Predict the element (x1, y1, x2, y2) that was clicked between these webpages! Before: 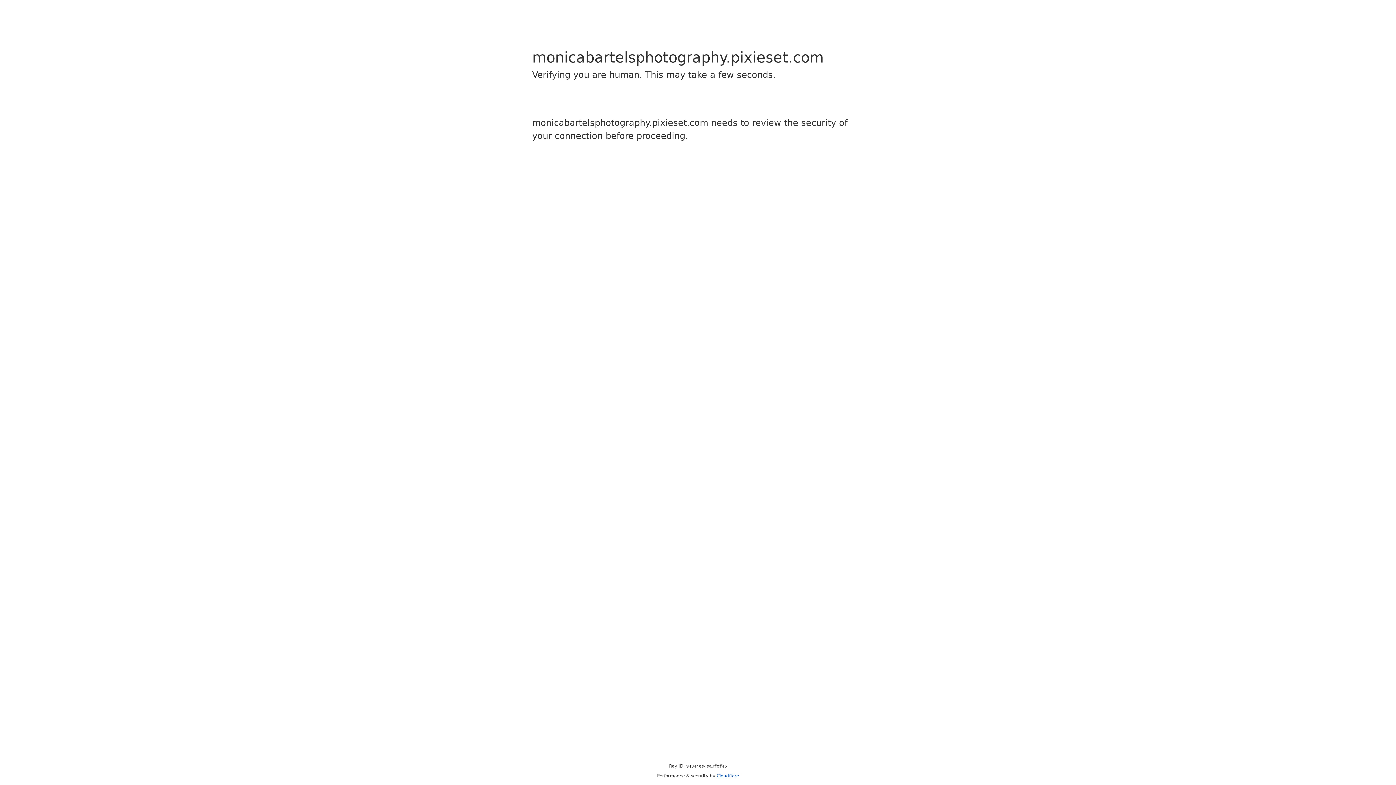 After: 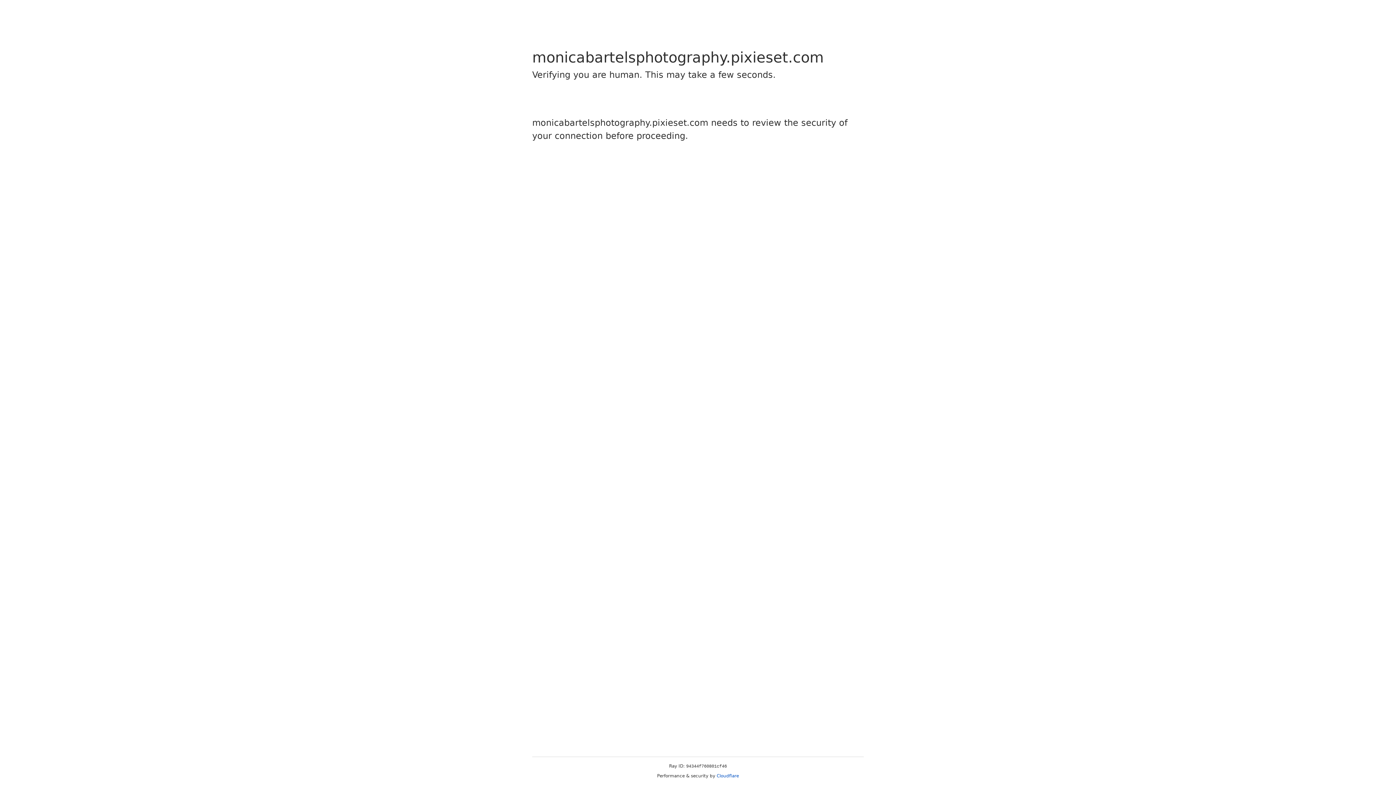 Action: bbox: (716, 773, 739, 778) label: Cloudflare